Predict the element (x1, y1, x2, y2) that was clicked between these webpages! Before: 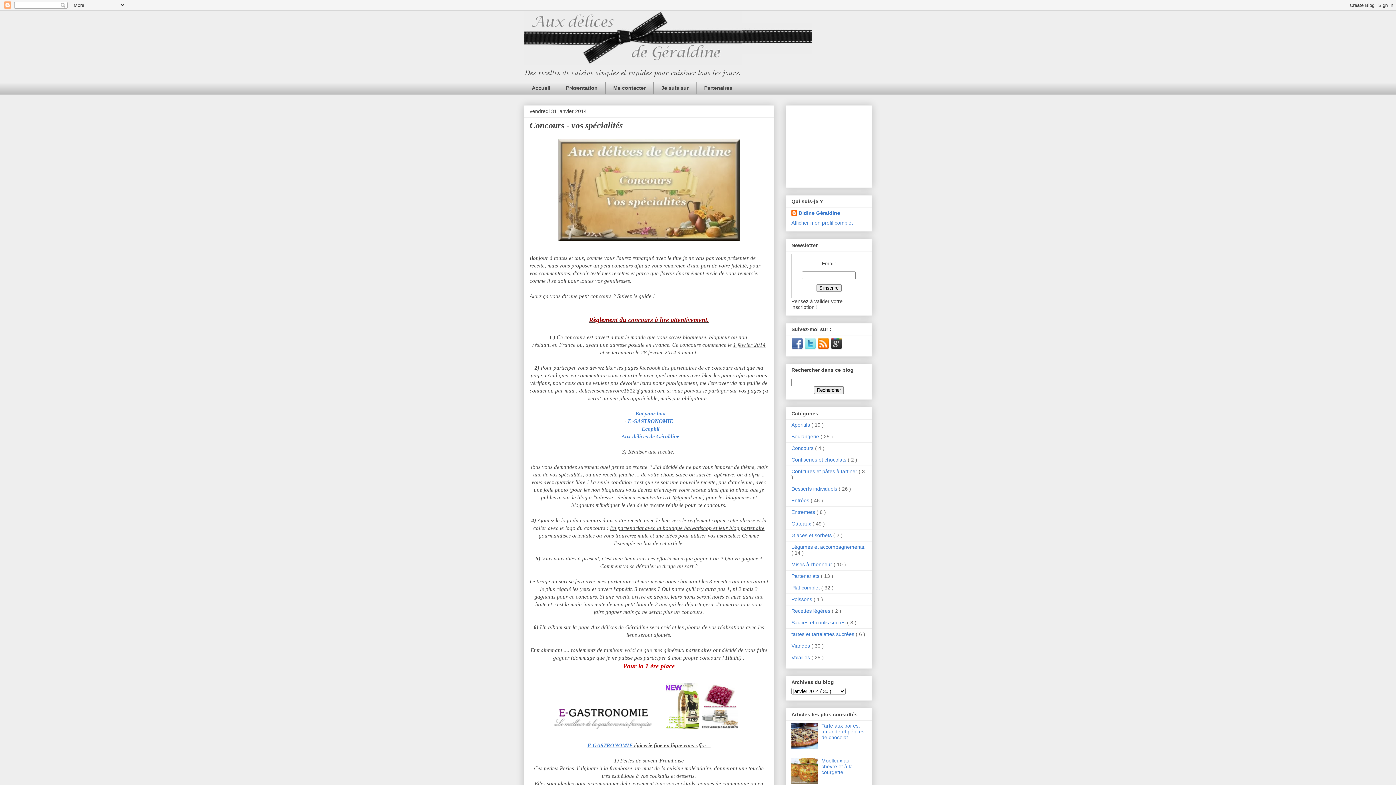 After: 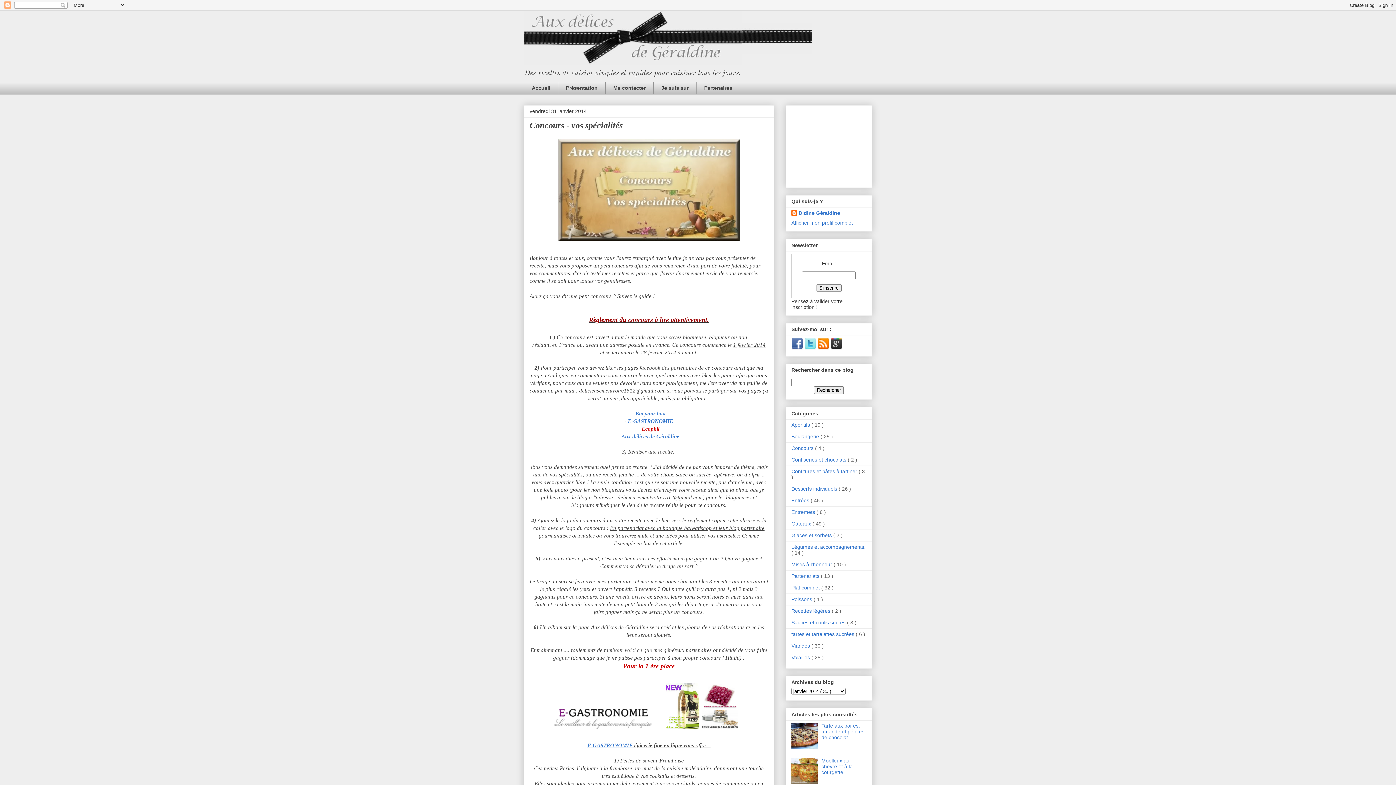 Action: bbox: (641, 426, 659, 431) label: Ecophil